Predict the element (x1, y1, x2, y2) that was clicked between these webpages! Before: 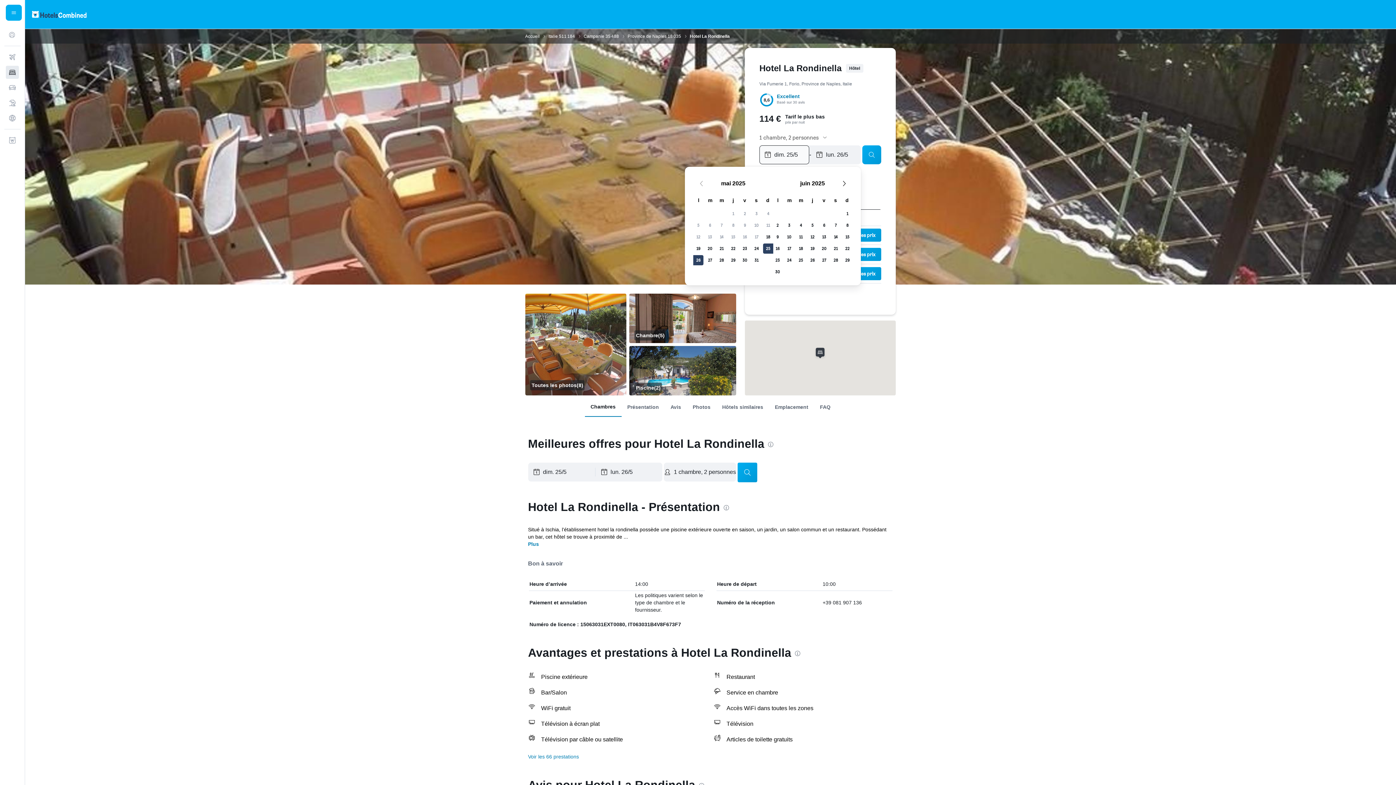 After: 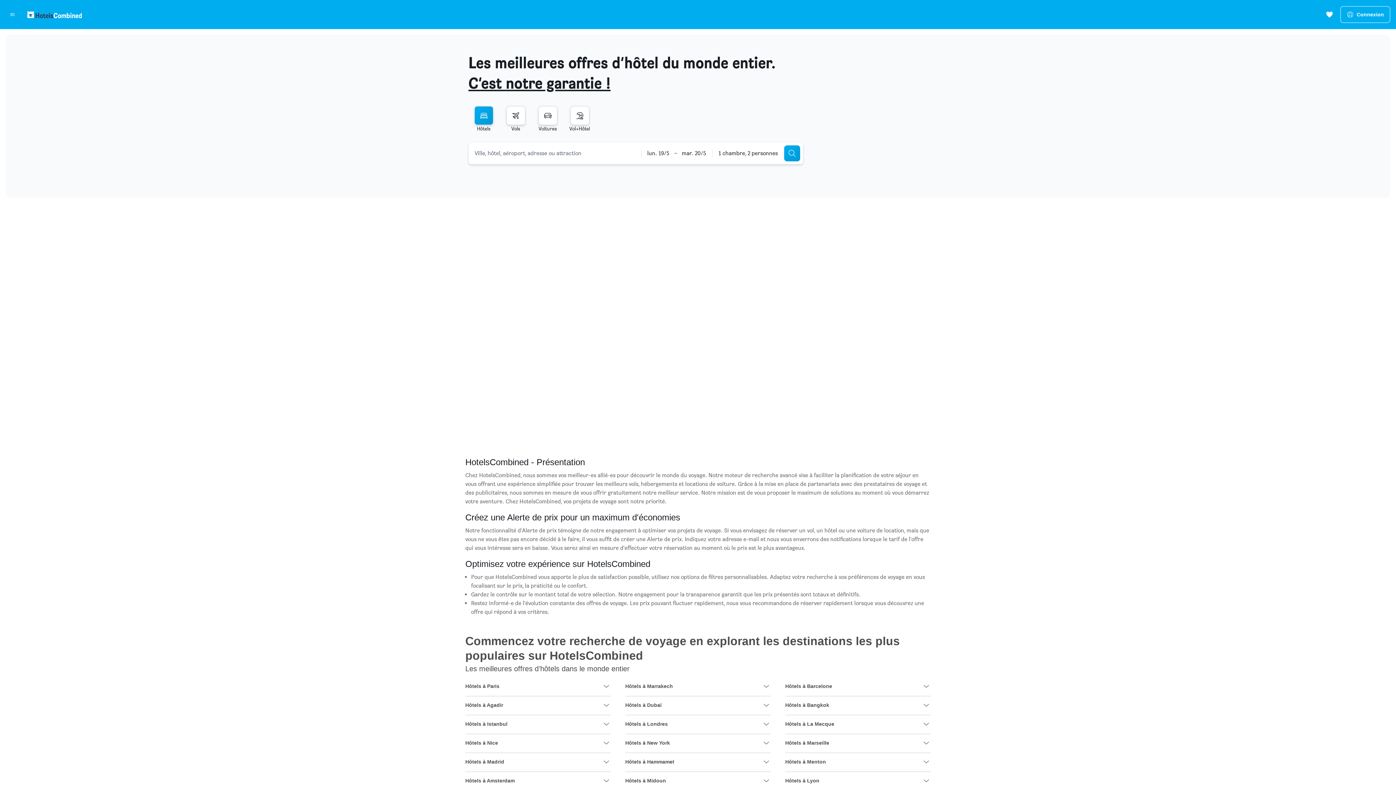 Action: label: Aller à la page d’accueil de hotelscombined bbox: (30, 10, 87, 17)